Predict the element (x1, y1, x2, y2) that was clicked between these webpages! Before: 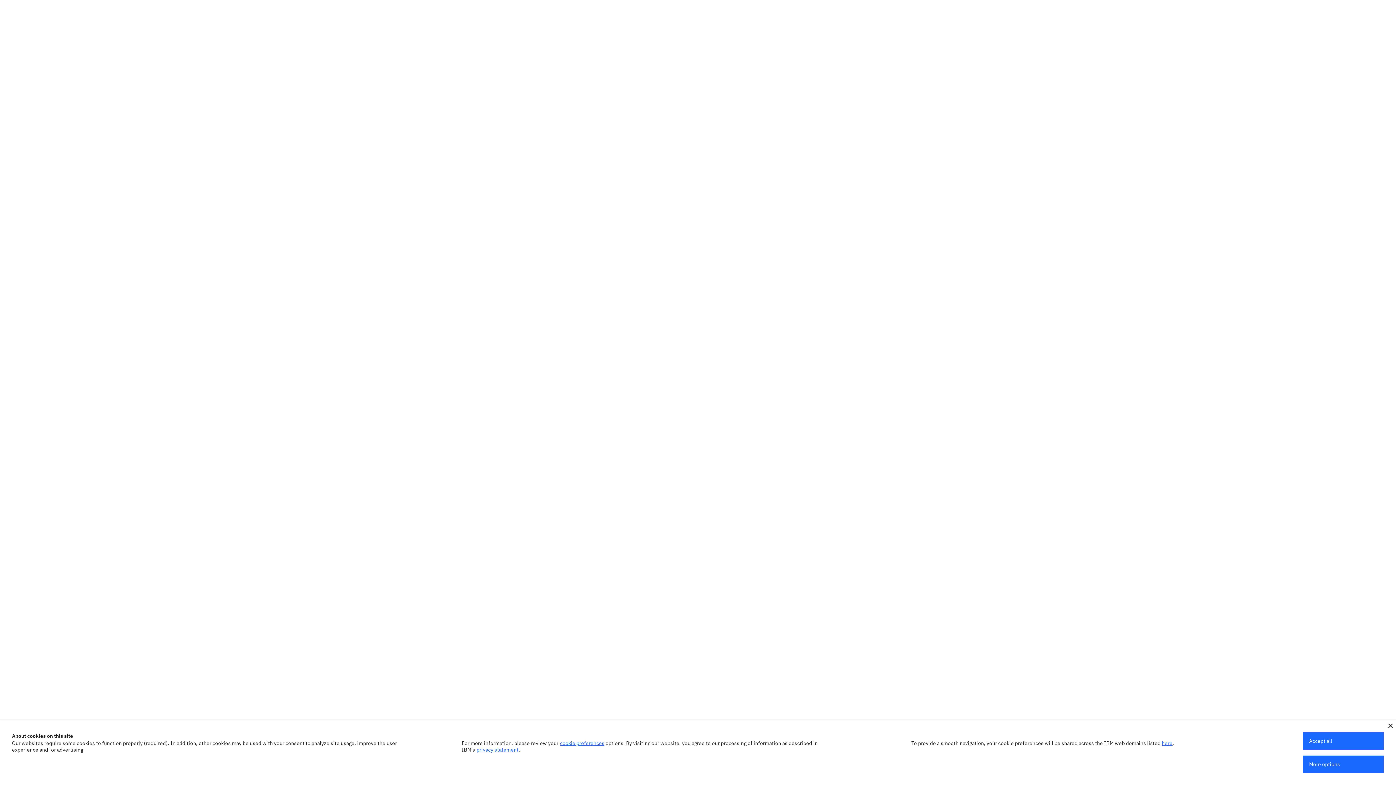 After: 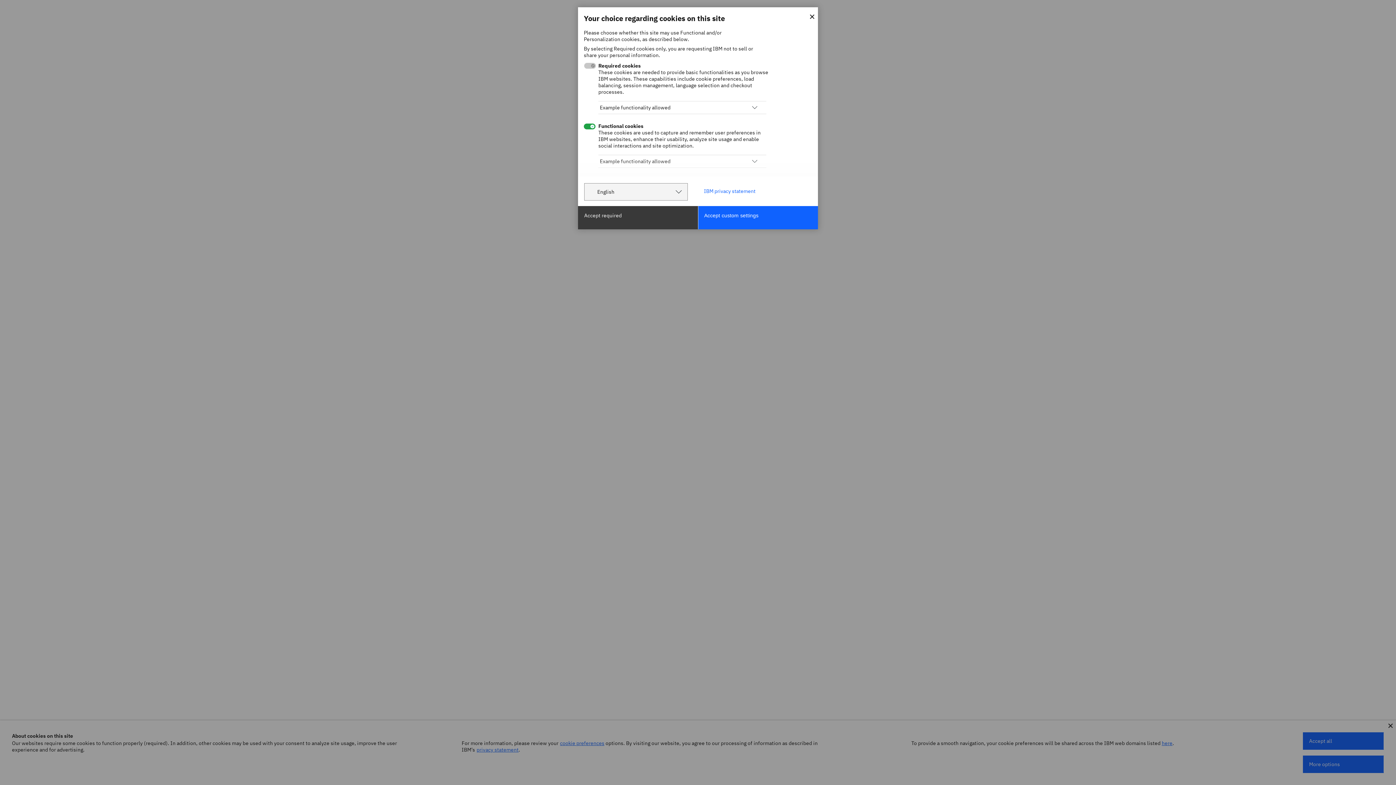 Action: bbox: (1303, 756, 1384, 773) label: More options